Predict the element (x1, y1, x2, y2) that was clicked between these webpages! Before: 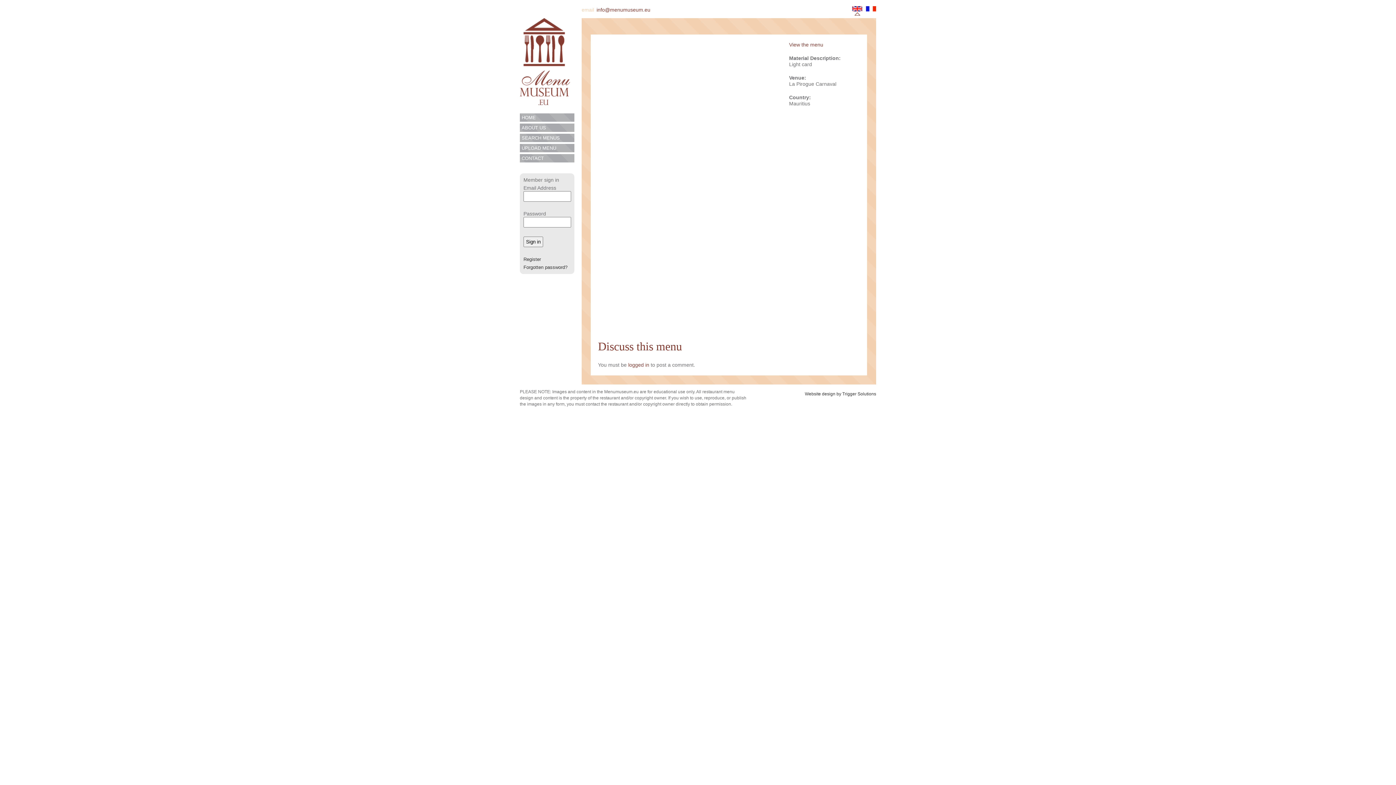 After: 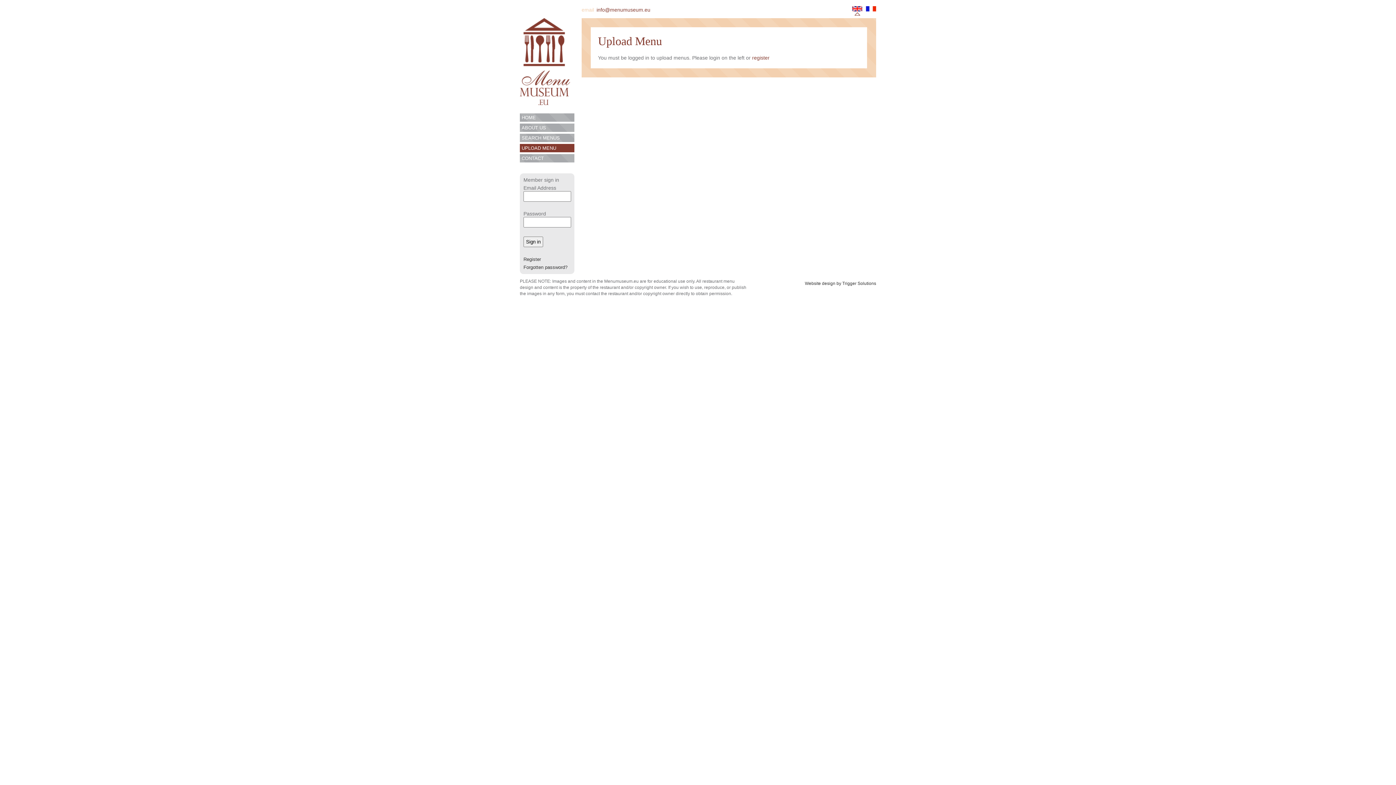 Action: label: UPLOAD MENU bbox: (520, 144, 574, 154)